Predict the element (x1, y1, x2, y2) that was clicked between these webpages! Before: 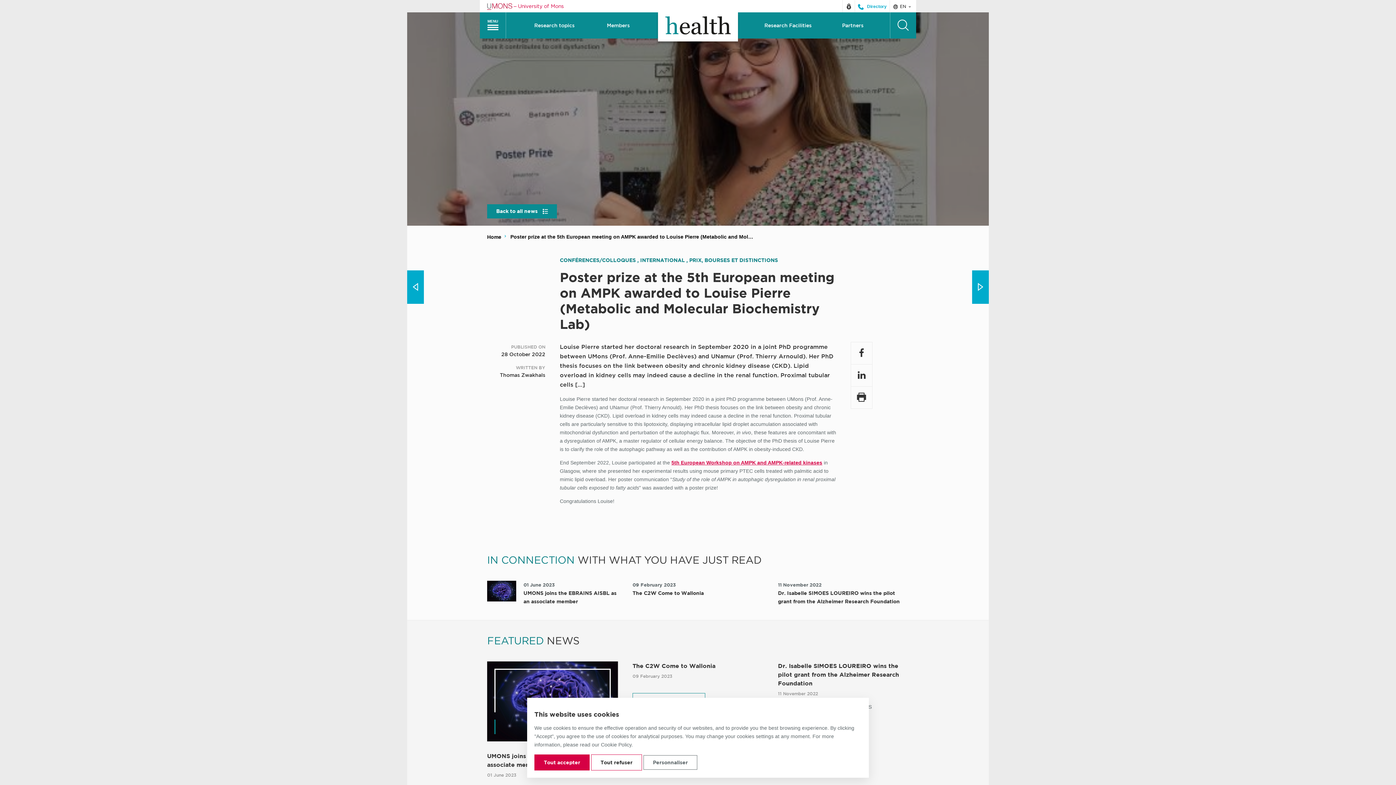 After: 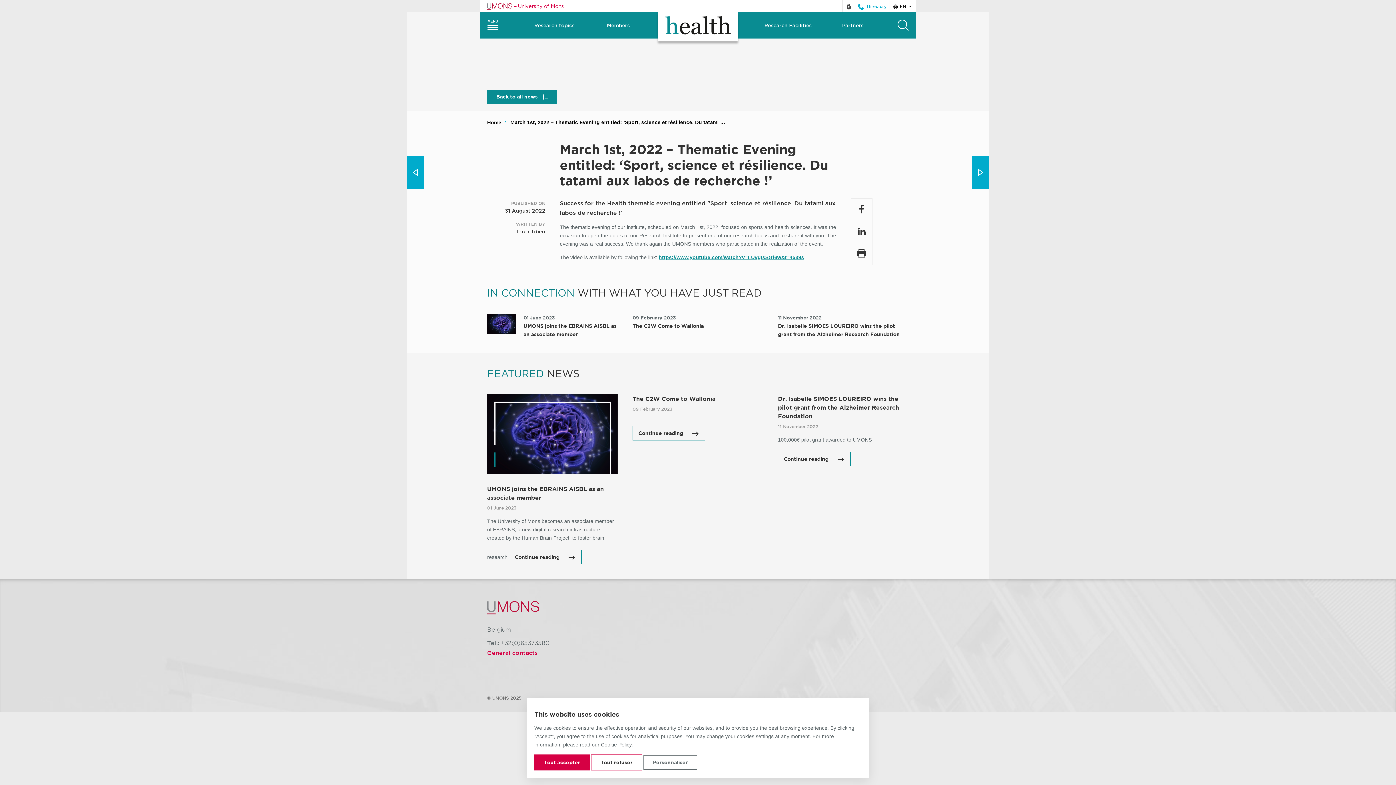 Action: bbox: (407, 270, 424, 304) label: March 1st, 2022 – Thematic Evening entitled: ‘Sport, science et résilience. Du tatami aux labos de recherche !’